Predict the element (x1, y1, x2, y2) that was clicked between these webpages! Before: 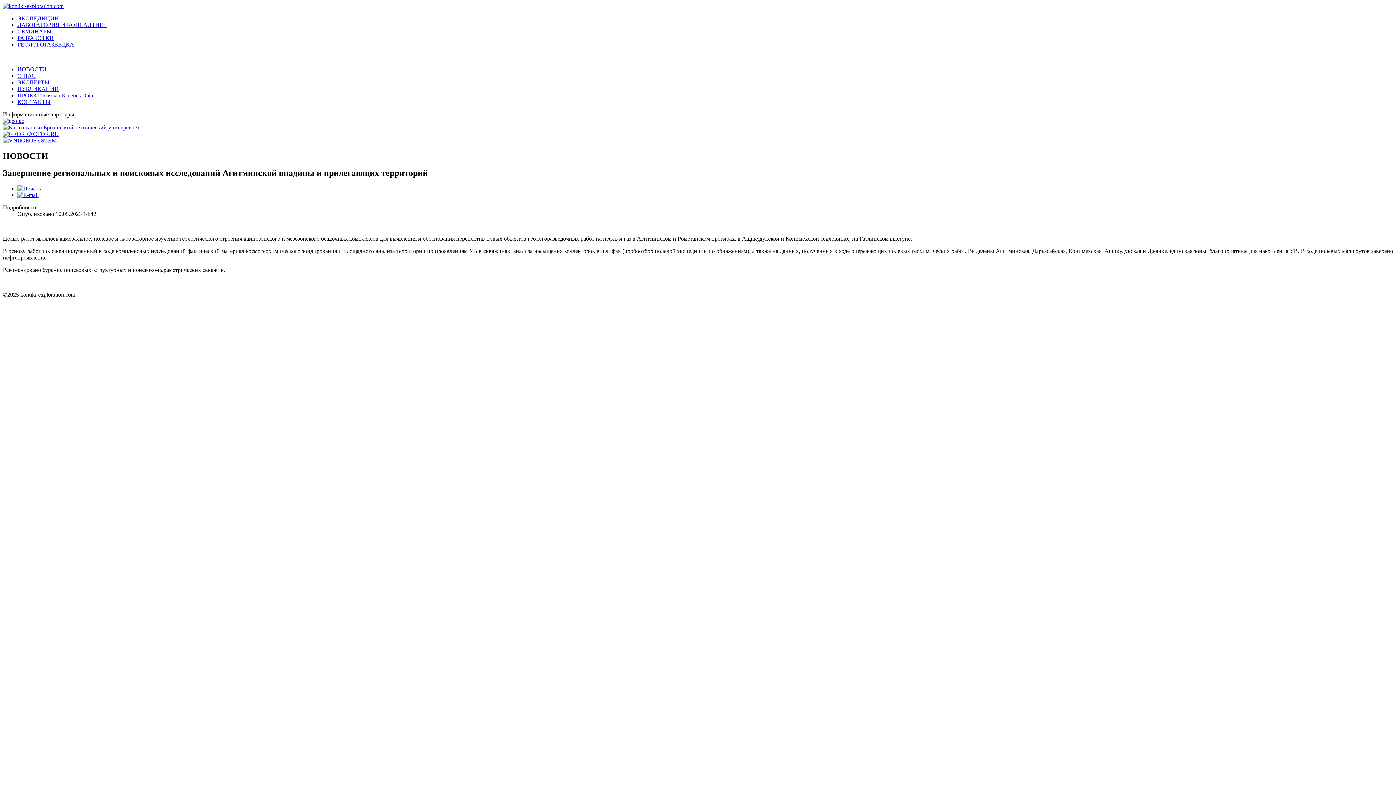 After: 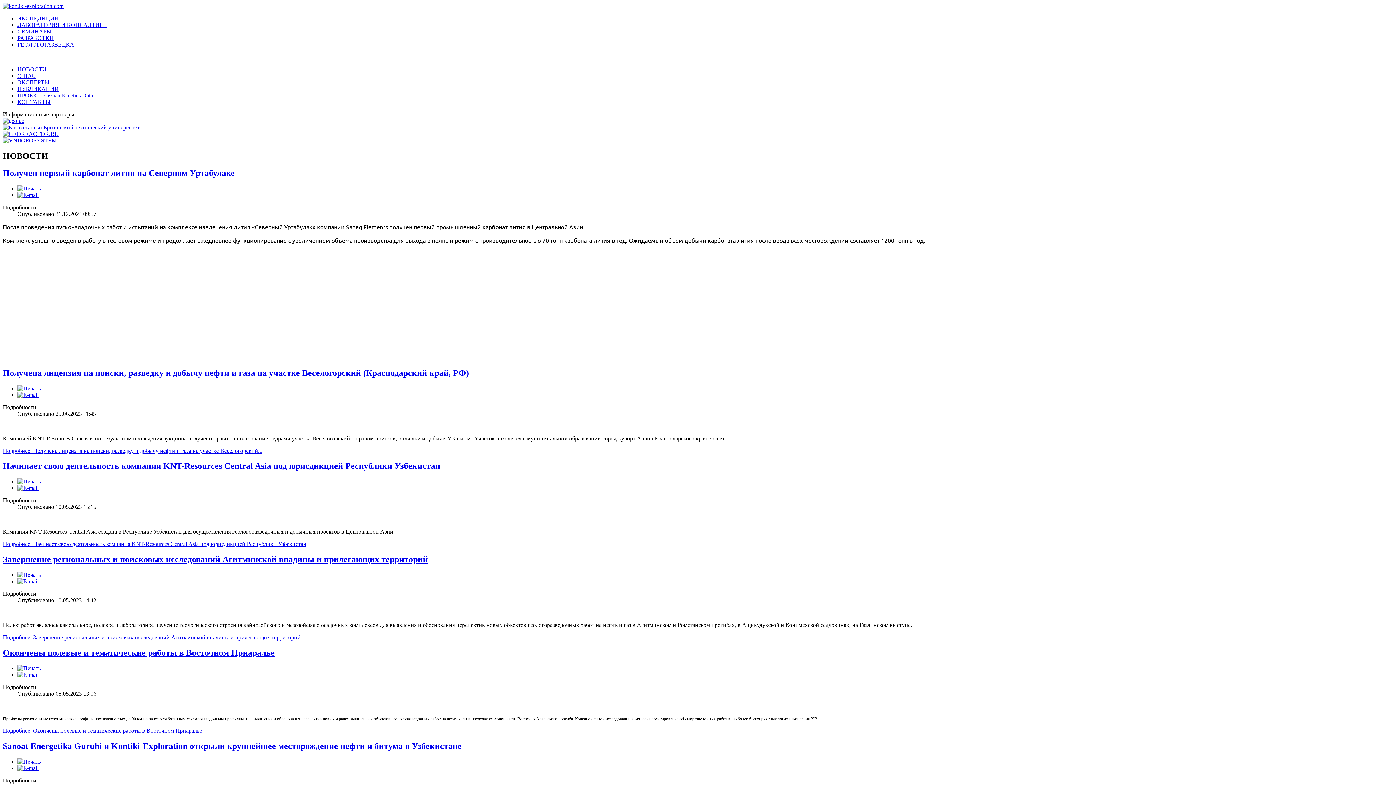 Action: bbox: (2, 2, 63, 9)